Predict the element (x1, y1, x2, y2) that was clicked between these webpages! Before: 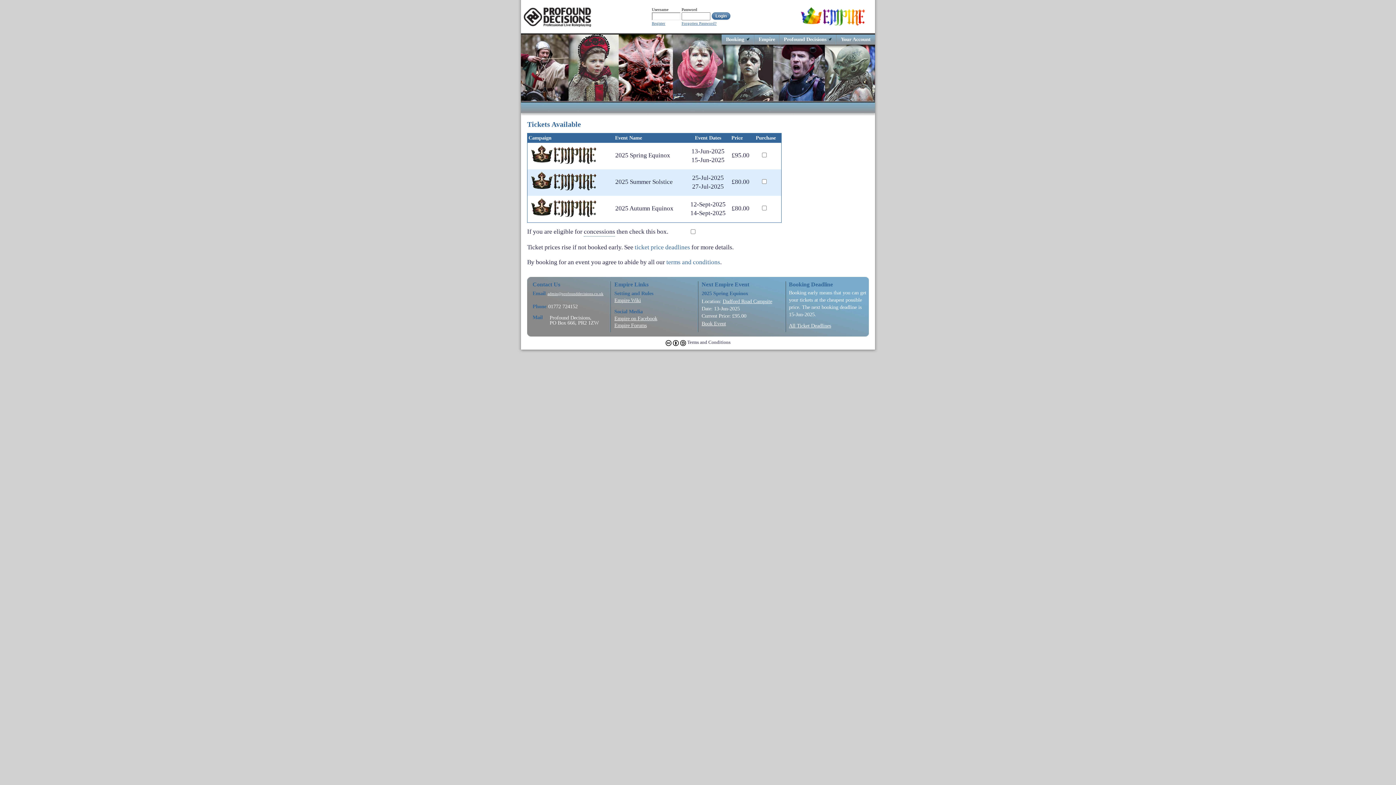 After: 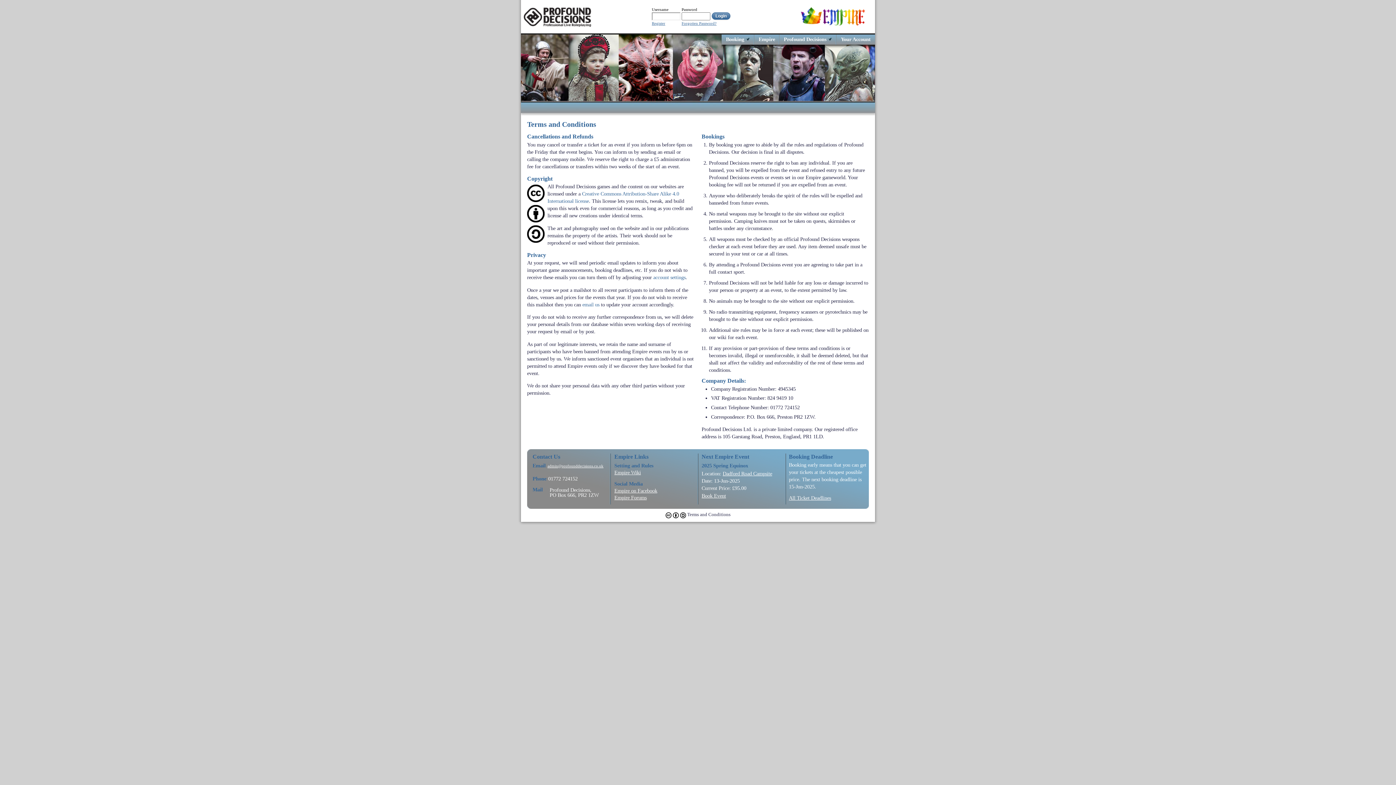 Action: label: Terms and Conditions bbox: (665, 340, 730, 346)